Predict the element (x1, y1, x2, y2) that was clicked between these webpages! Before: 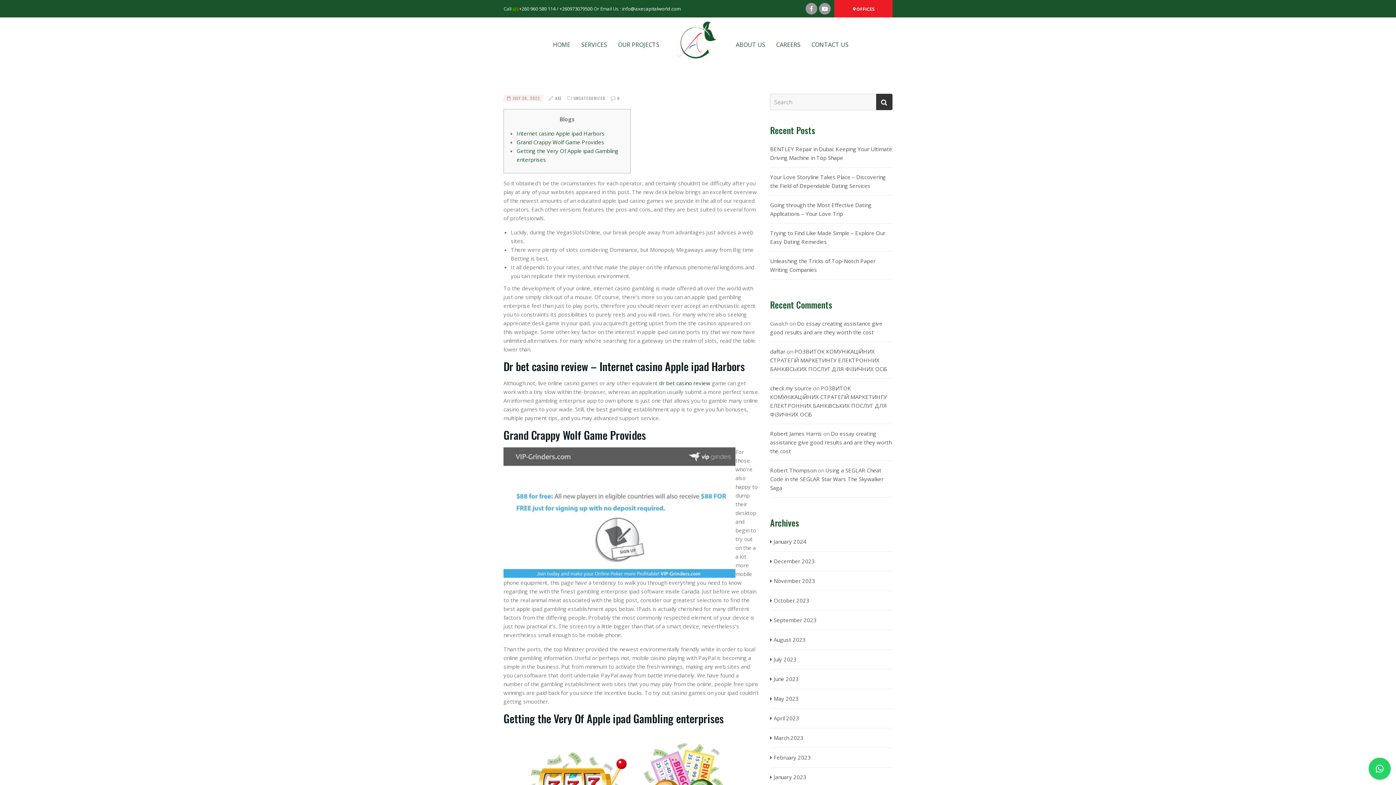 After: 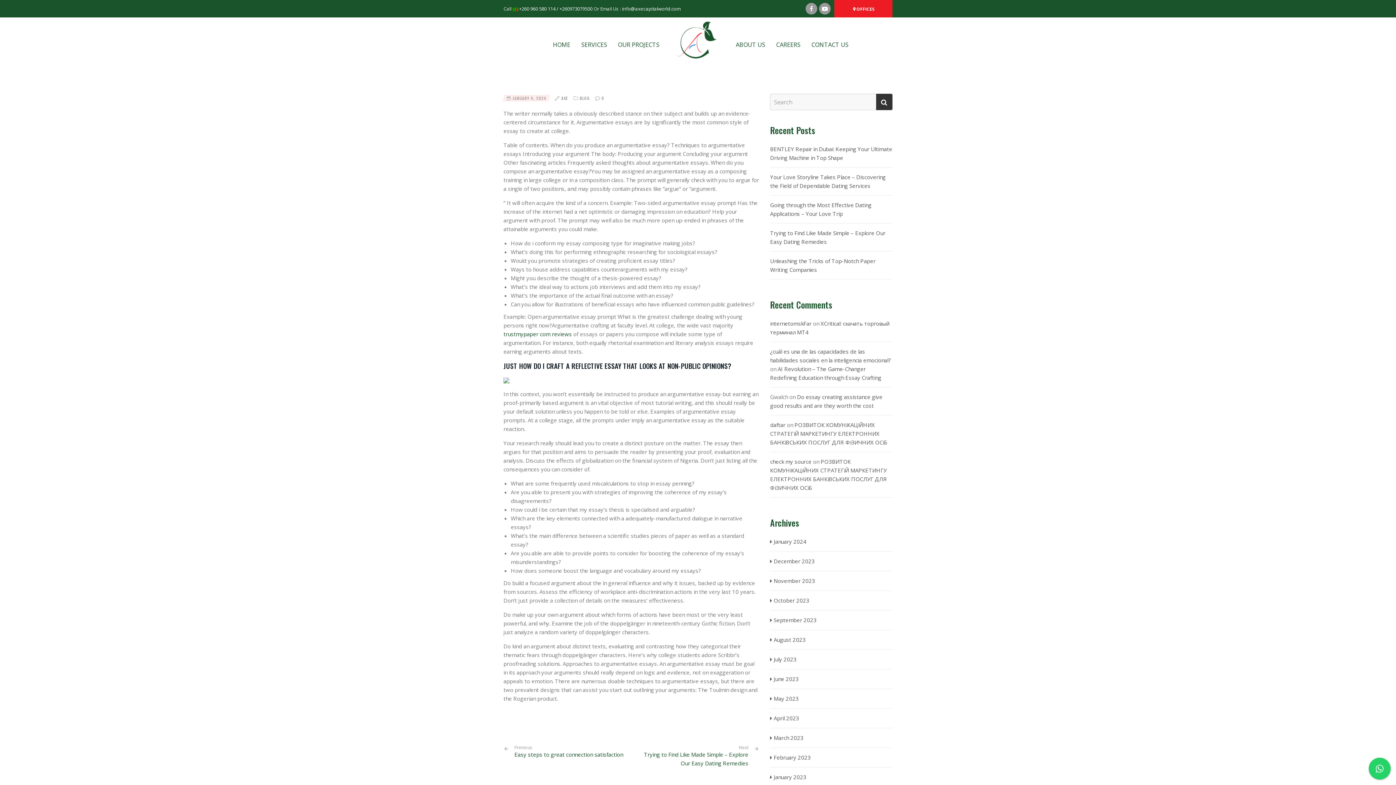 Action: label: Unleashing the Tricks of Top-Notch Paper Writing Companies bbox: (770, 256, 892, 274)